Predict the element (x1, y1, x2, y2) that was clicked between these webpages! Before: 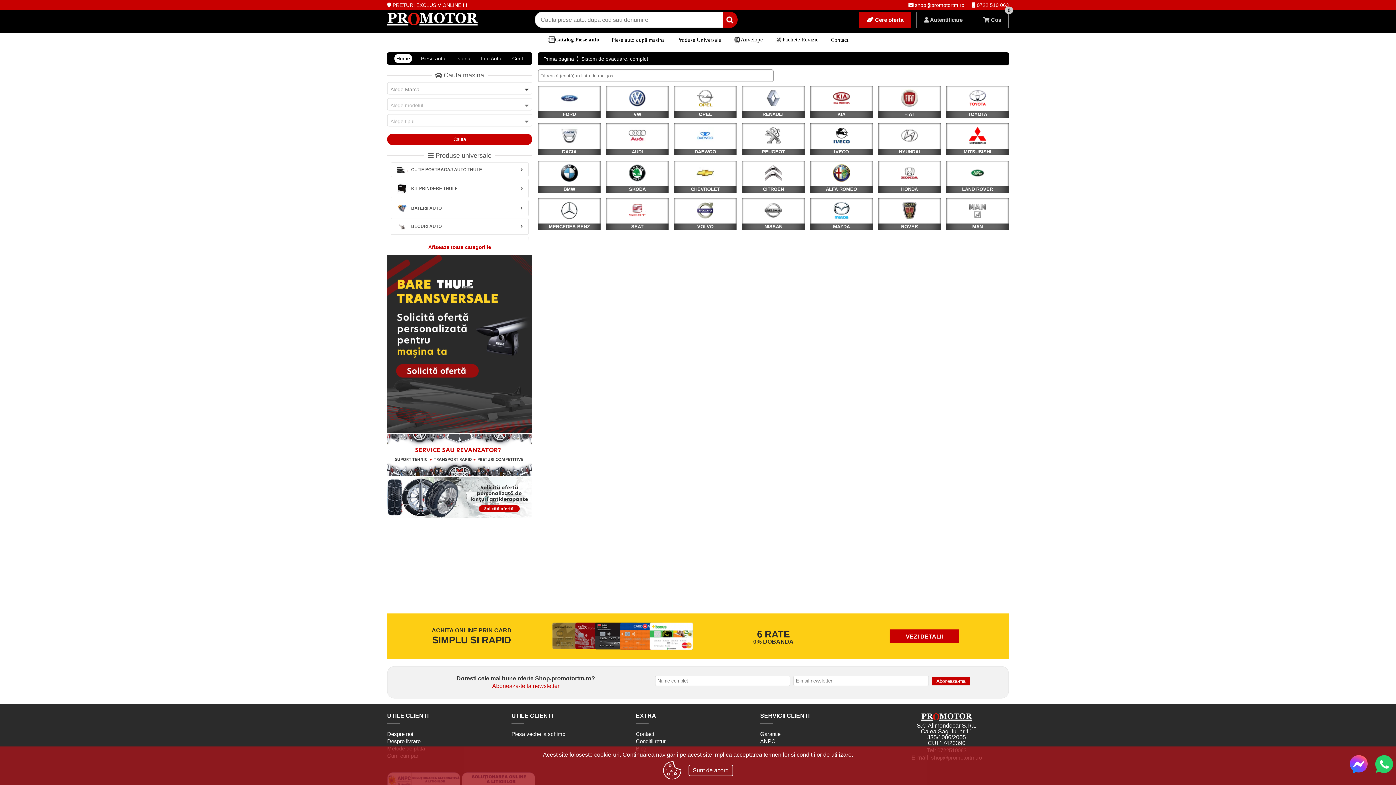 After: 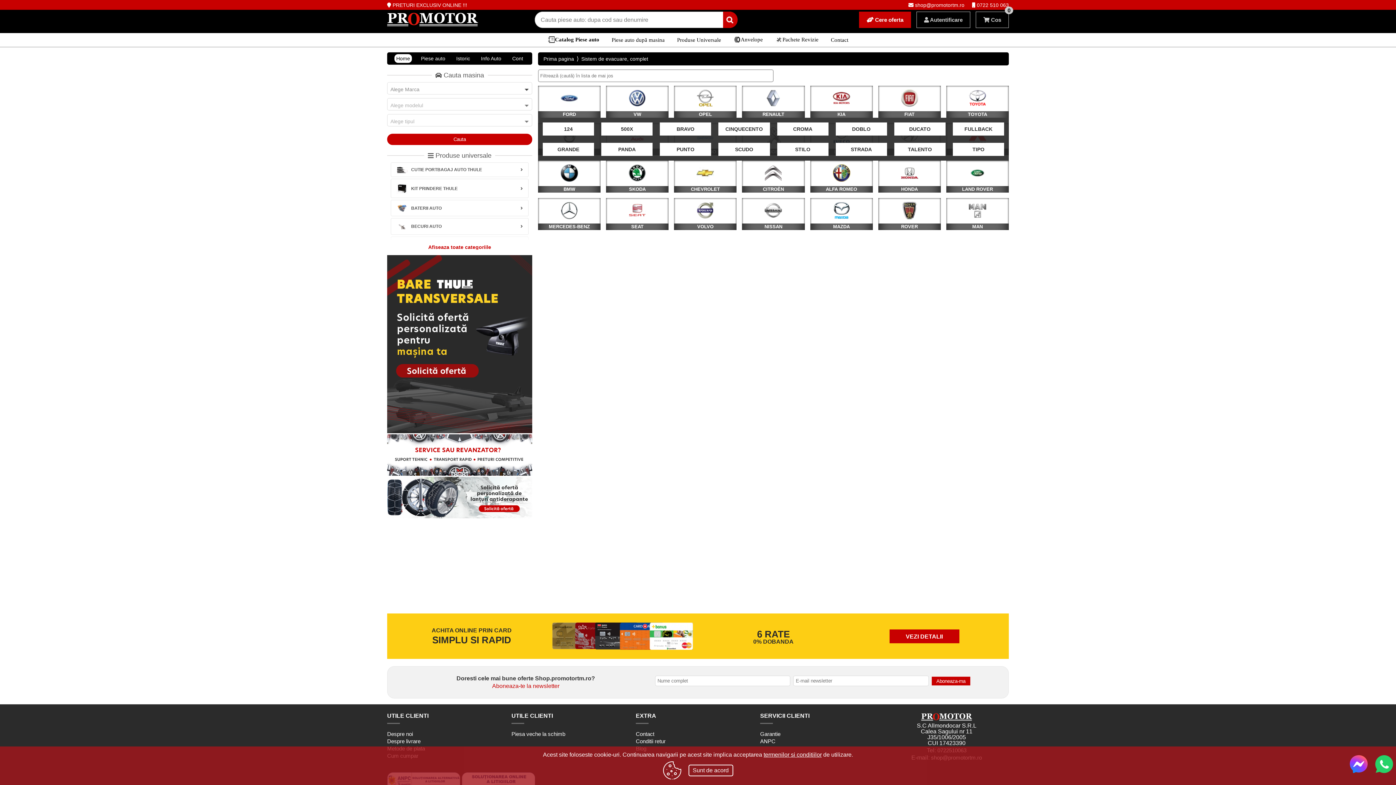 Action: bbox: (878, 111, 941, 117) label: FIAT